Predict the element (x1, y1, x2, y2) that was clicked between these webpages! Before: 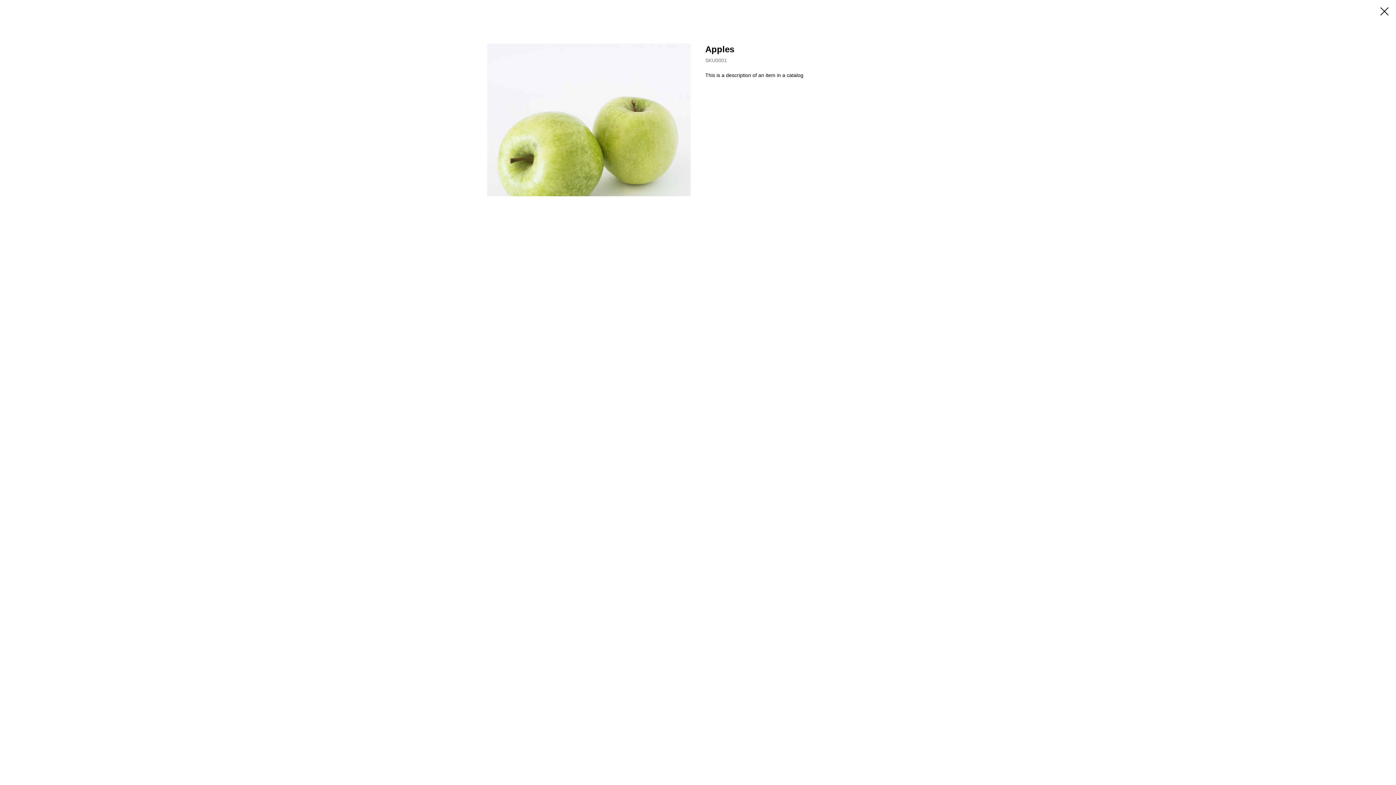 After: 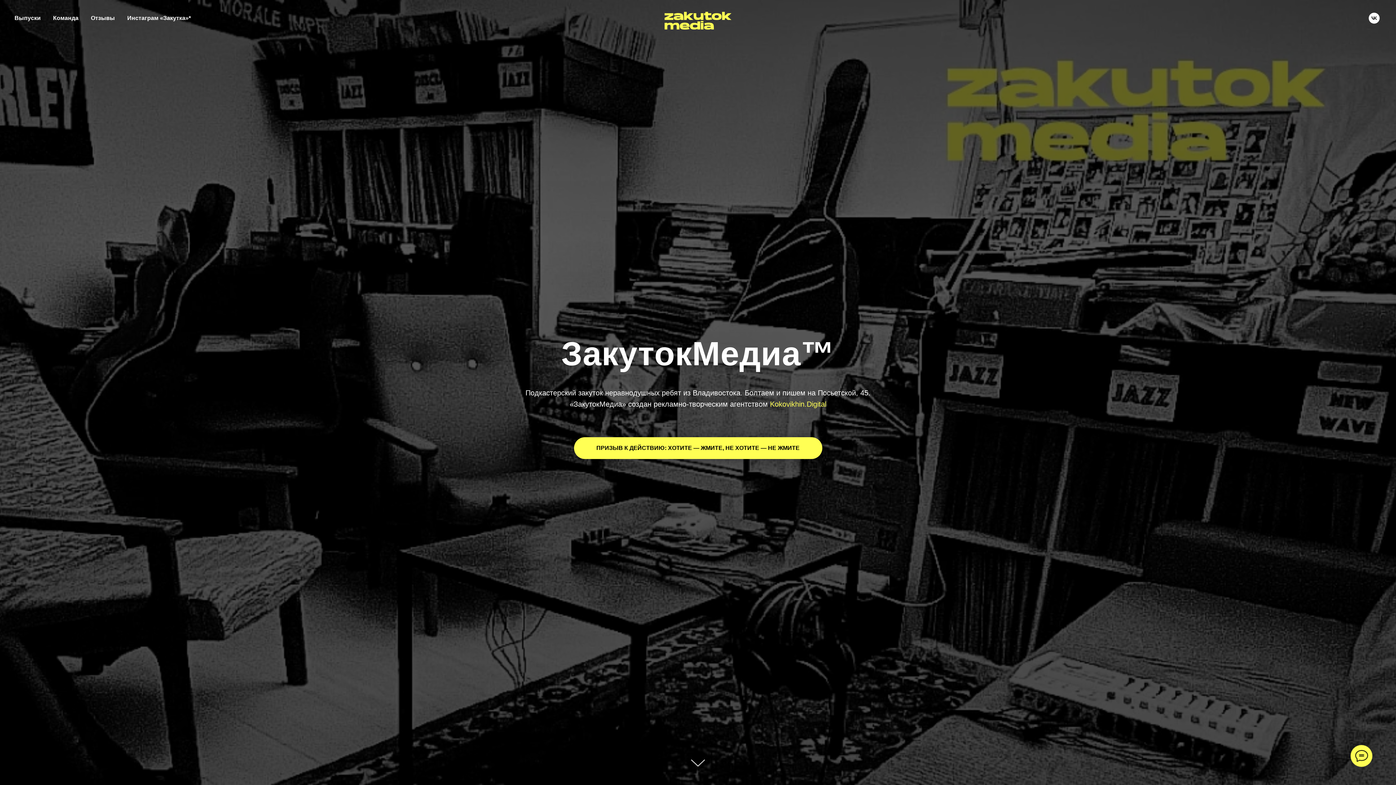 Action: bbox: (1380, 7, 1389, 15)